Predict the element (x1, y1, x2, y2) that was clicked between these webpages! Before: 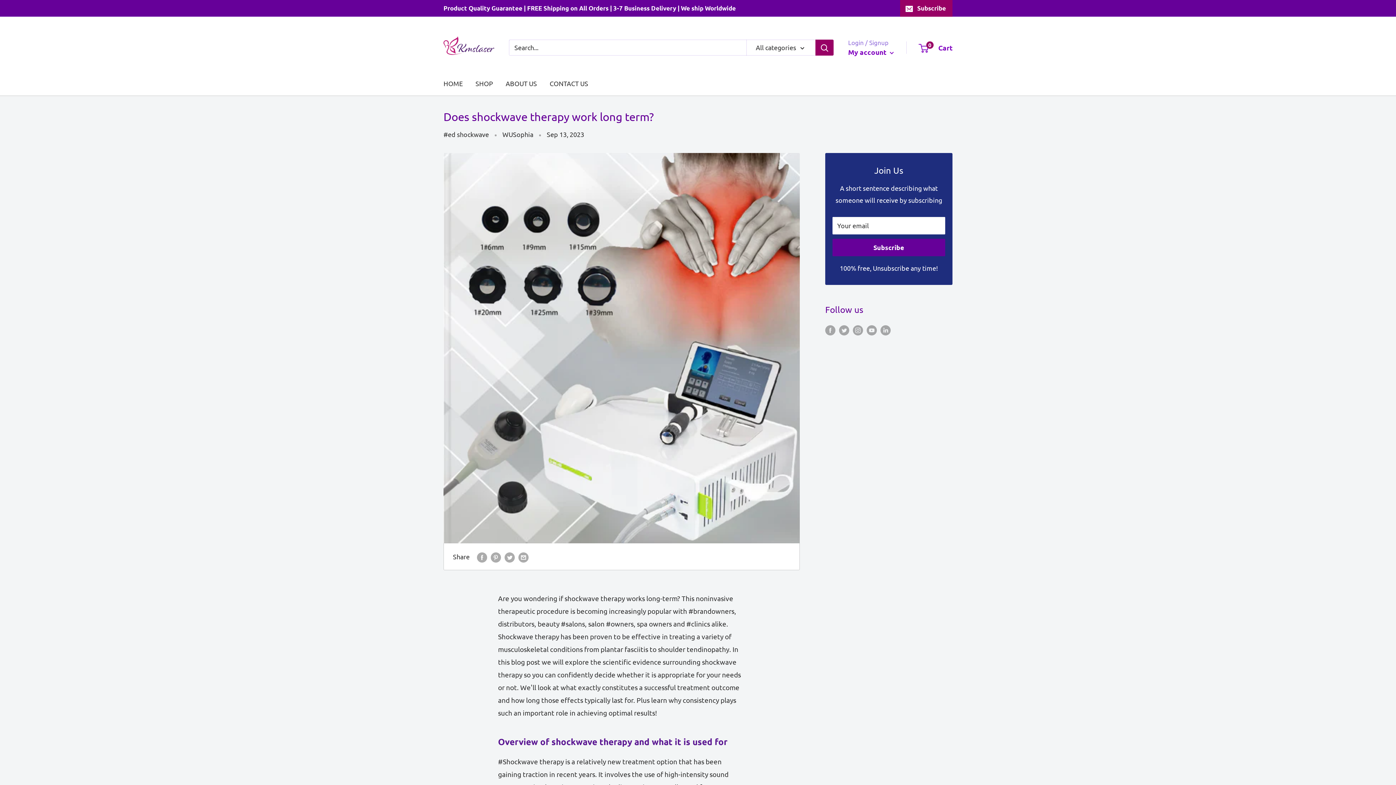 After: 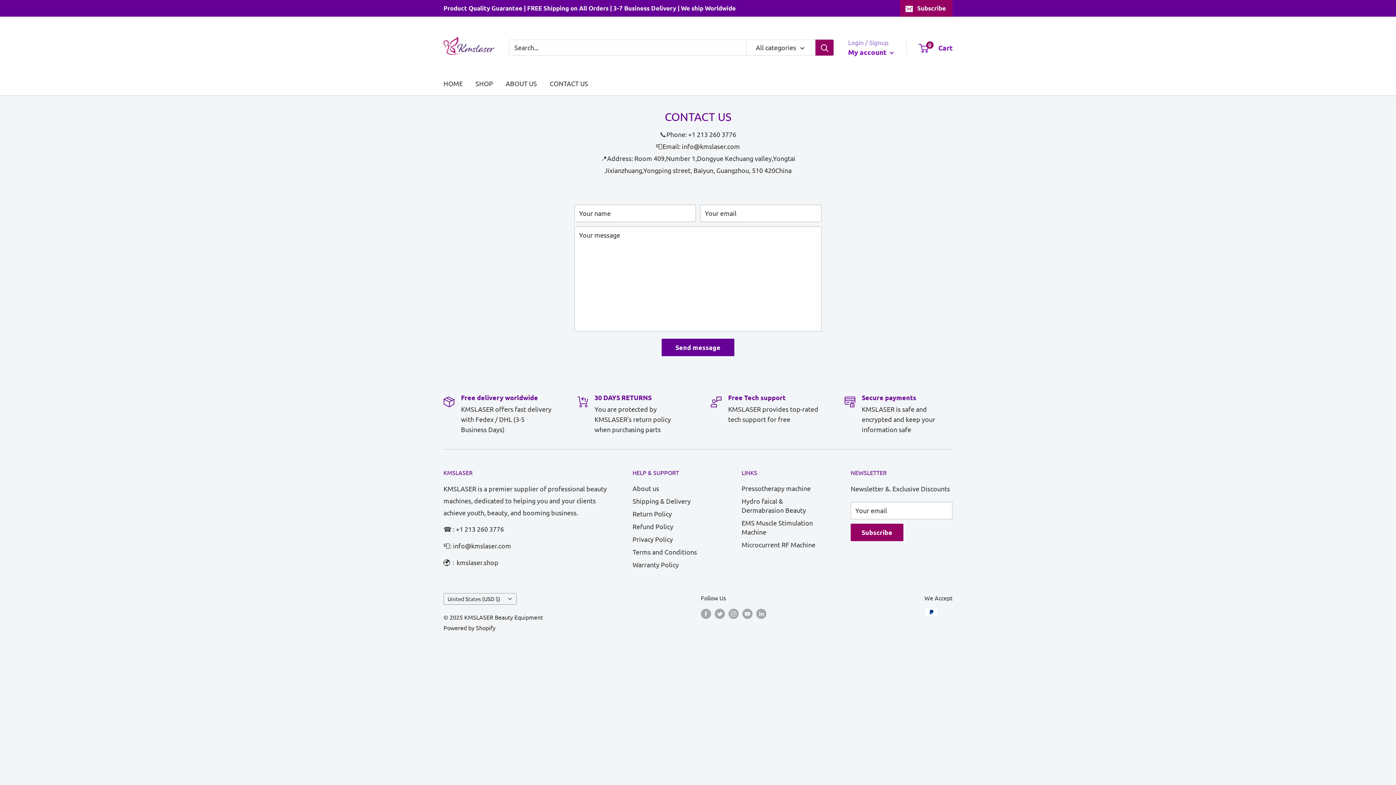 Action: label: CONTACT US bbox: (549, 77, 588, 89)